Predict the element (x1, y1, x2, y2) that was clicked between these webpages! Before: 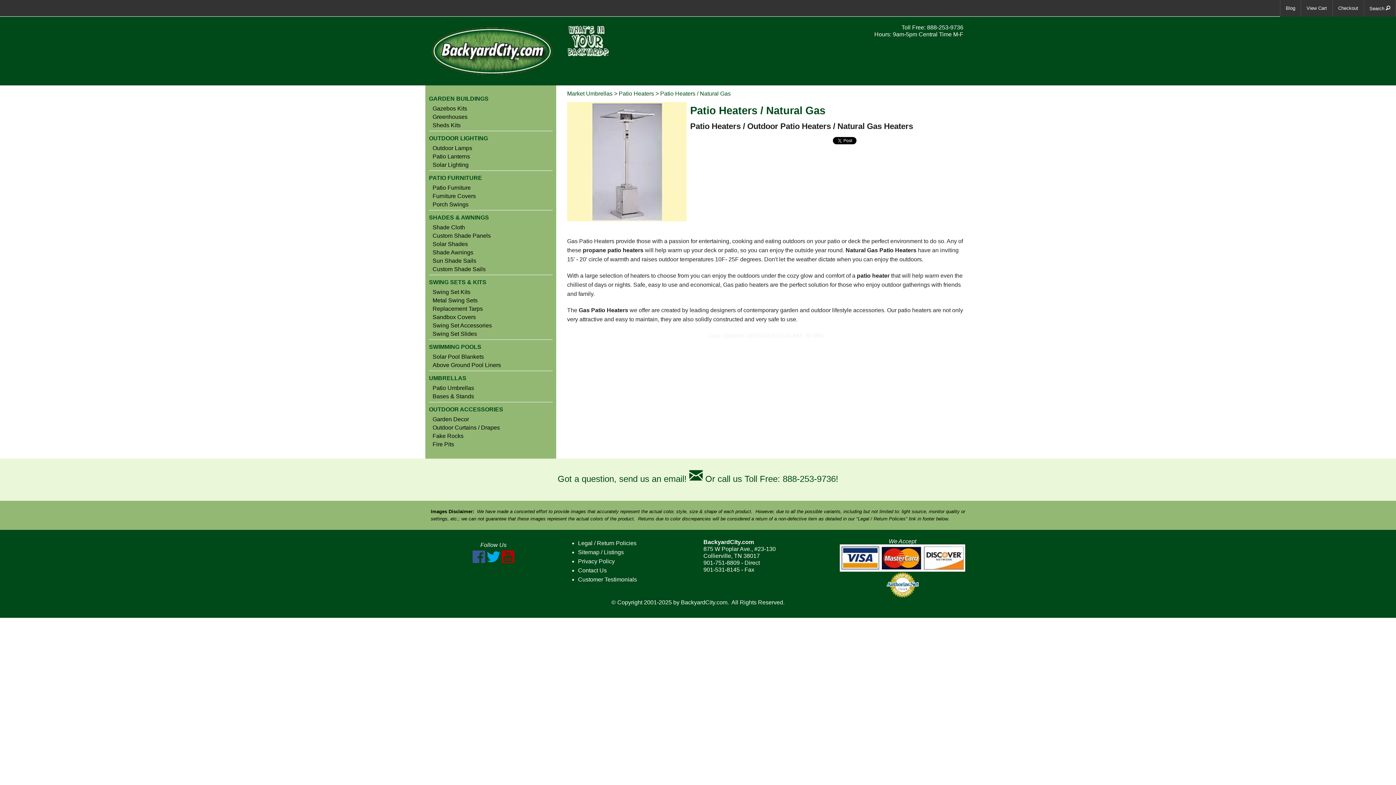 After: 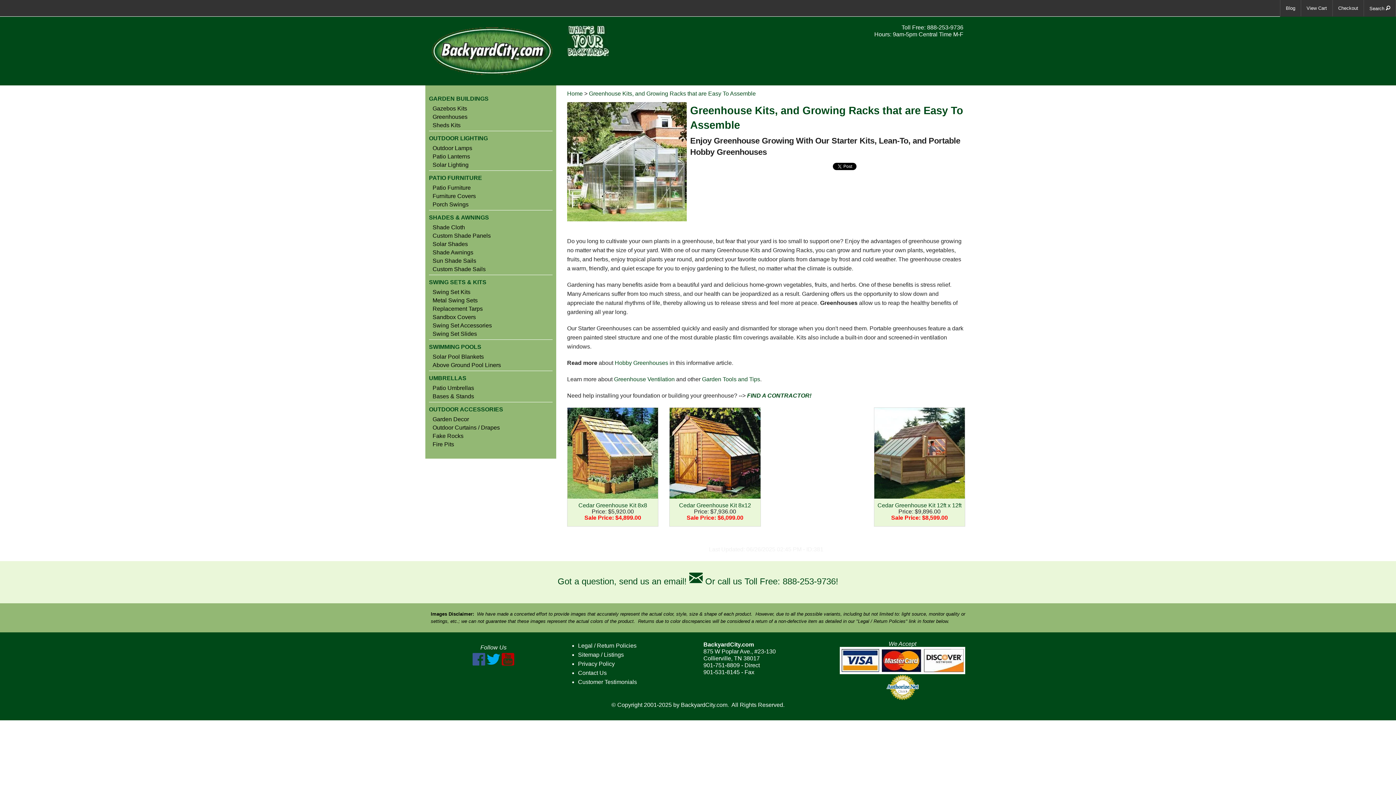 Action: label: Greenhouses bbox: (429, 114, 552, 119)